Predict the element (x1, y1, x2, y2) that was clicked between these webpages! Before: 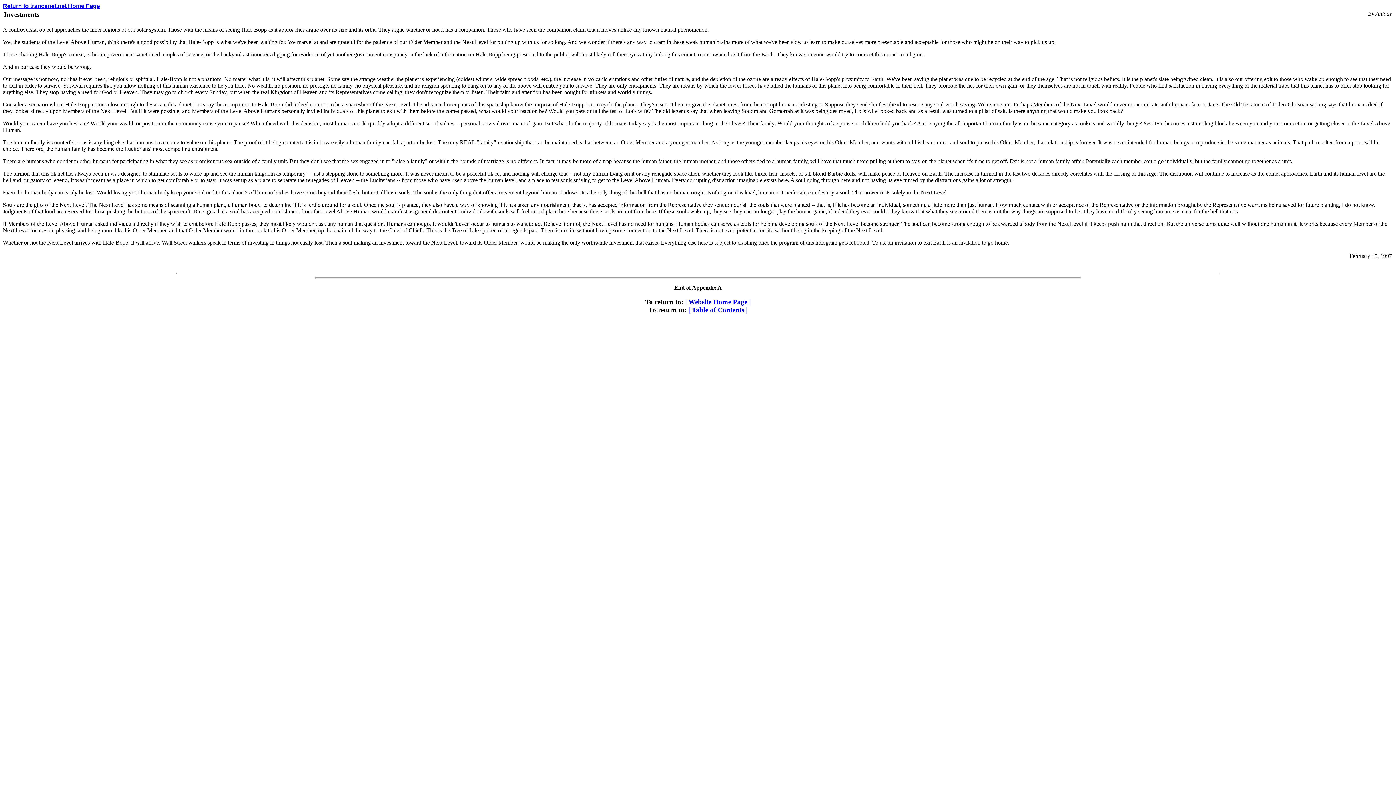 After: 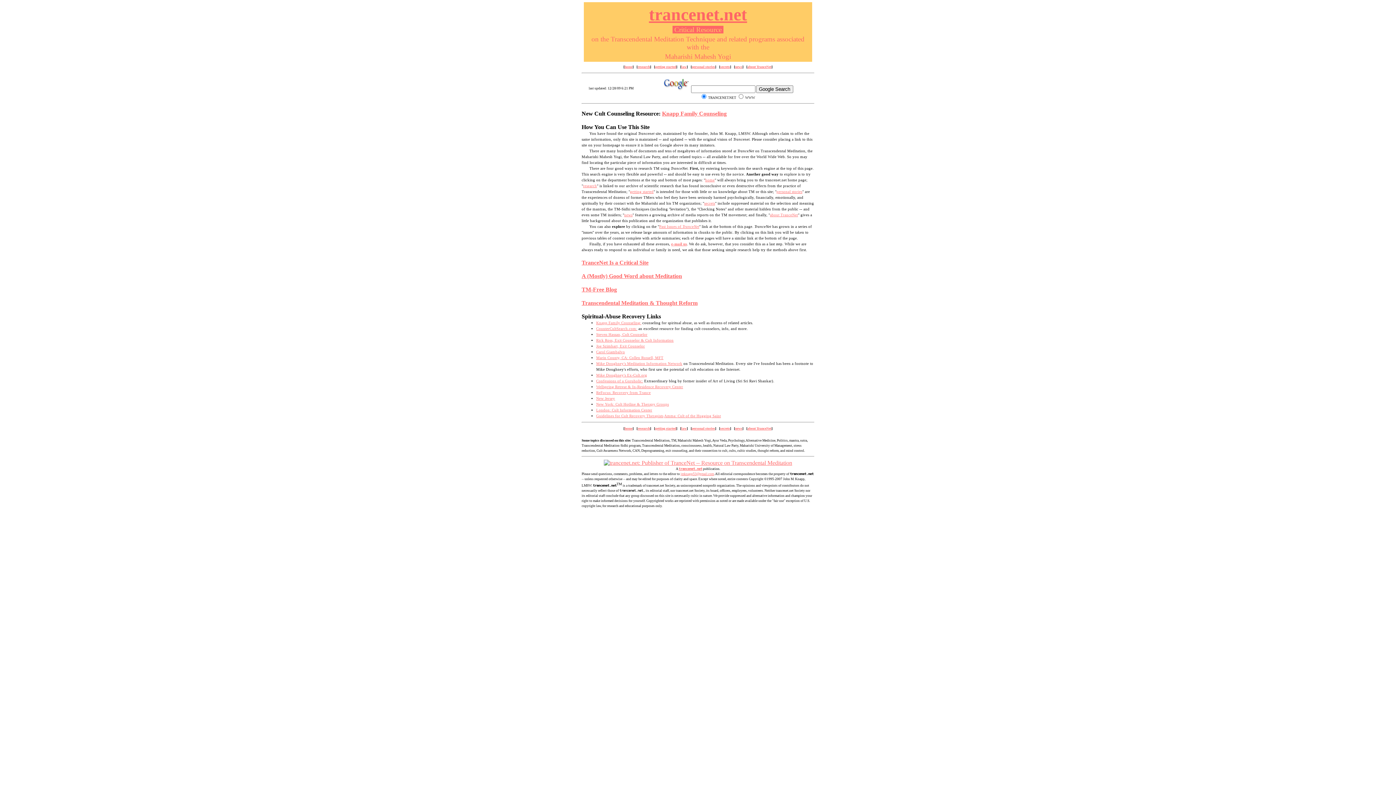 Action: label: Return to trancenet.net Home Page bbox: (2, 2, 100, 9)